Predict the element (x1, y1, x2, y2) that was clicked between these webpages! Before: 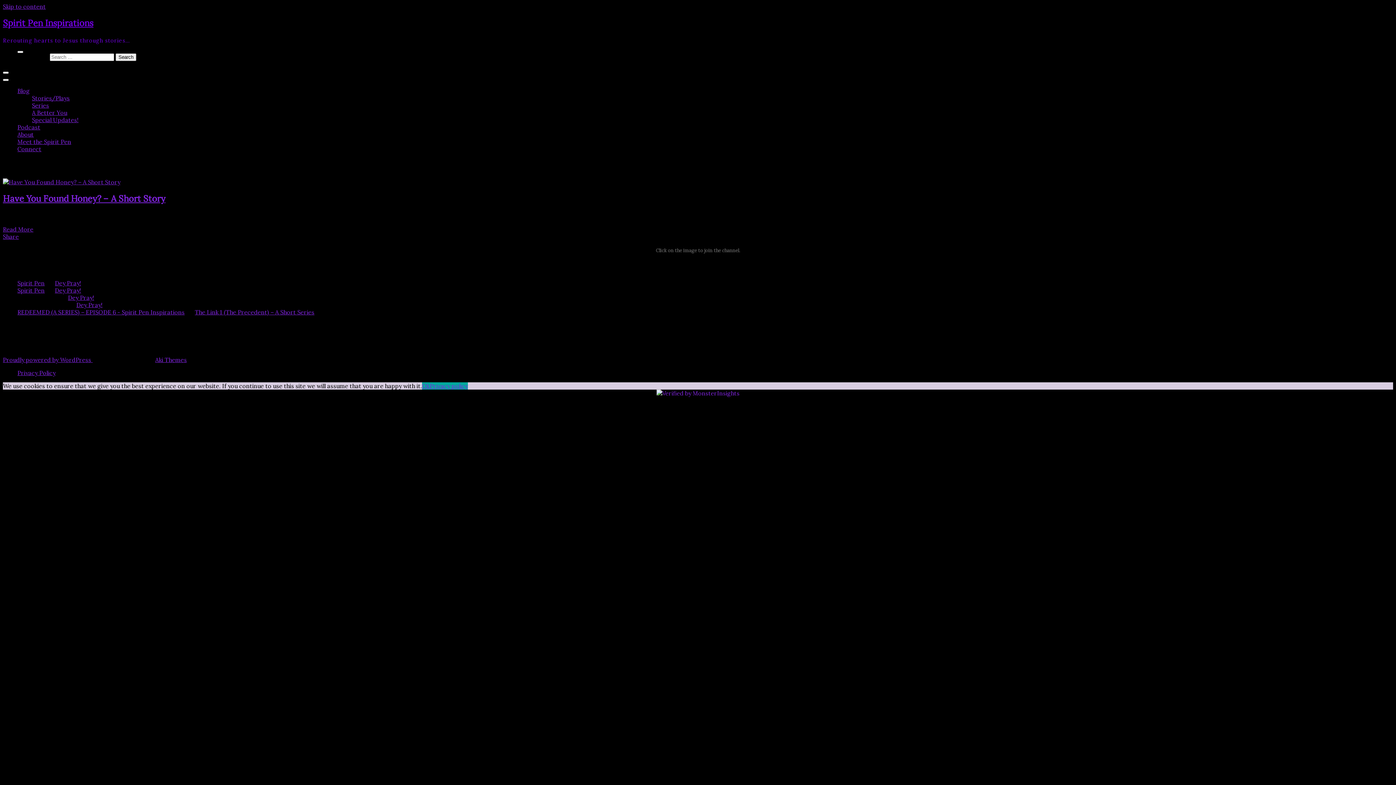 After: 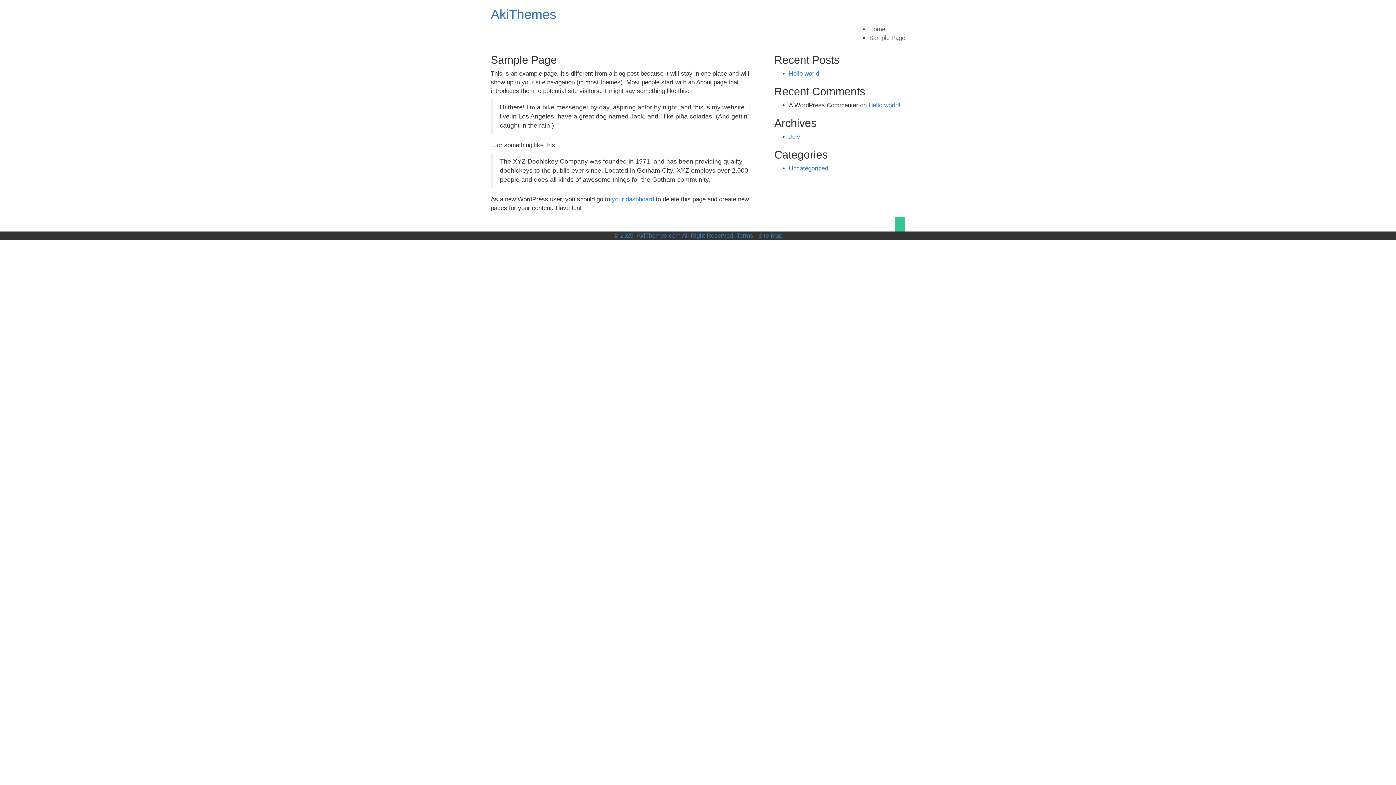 Action: bbox: (155, 356, 186, 363) label: Aki Themes